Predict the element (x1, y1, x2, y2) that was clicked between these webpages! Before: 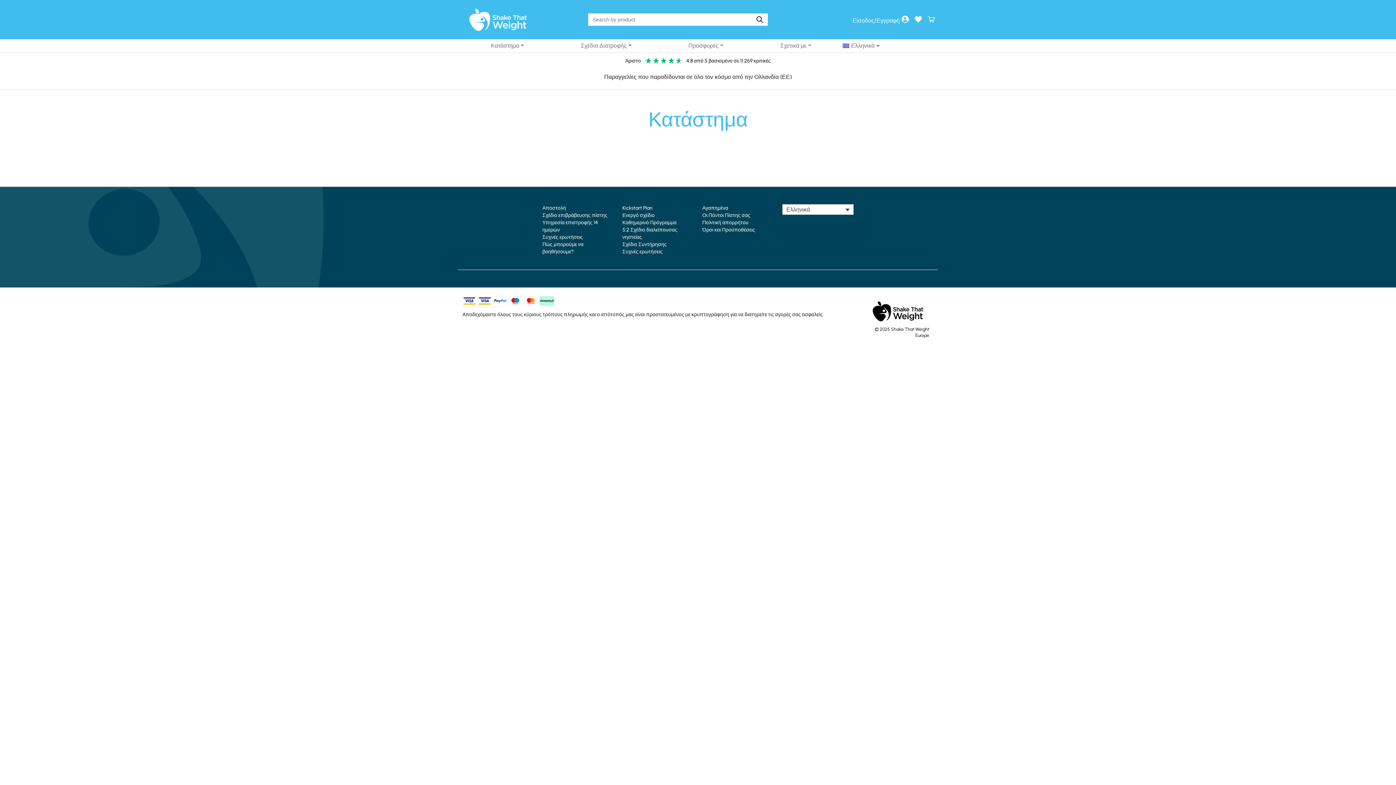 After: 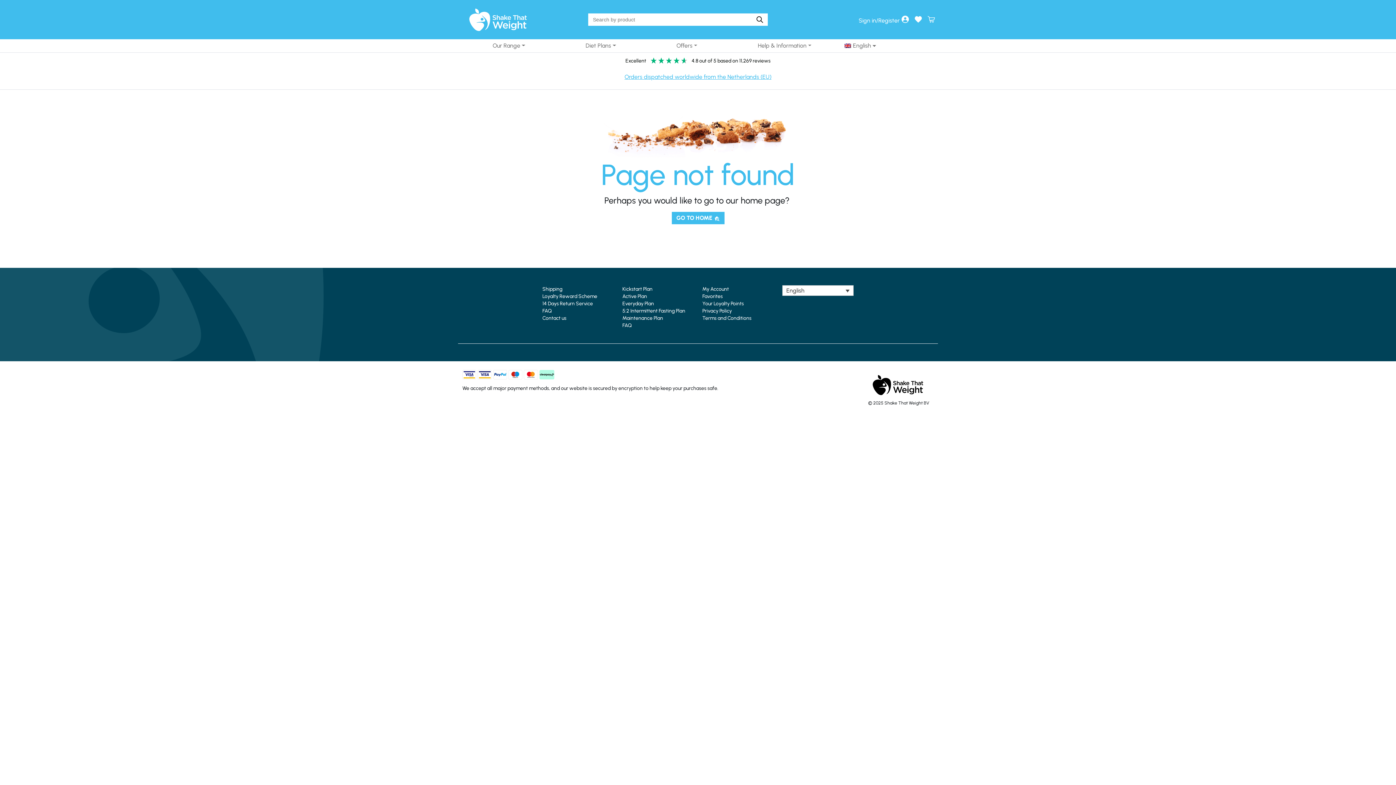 Action: label: Οι Πόντοι Πίστης σας bbox: (702, 212, 750, 218)